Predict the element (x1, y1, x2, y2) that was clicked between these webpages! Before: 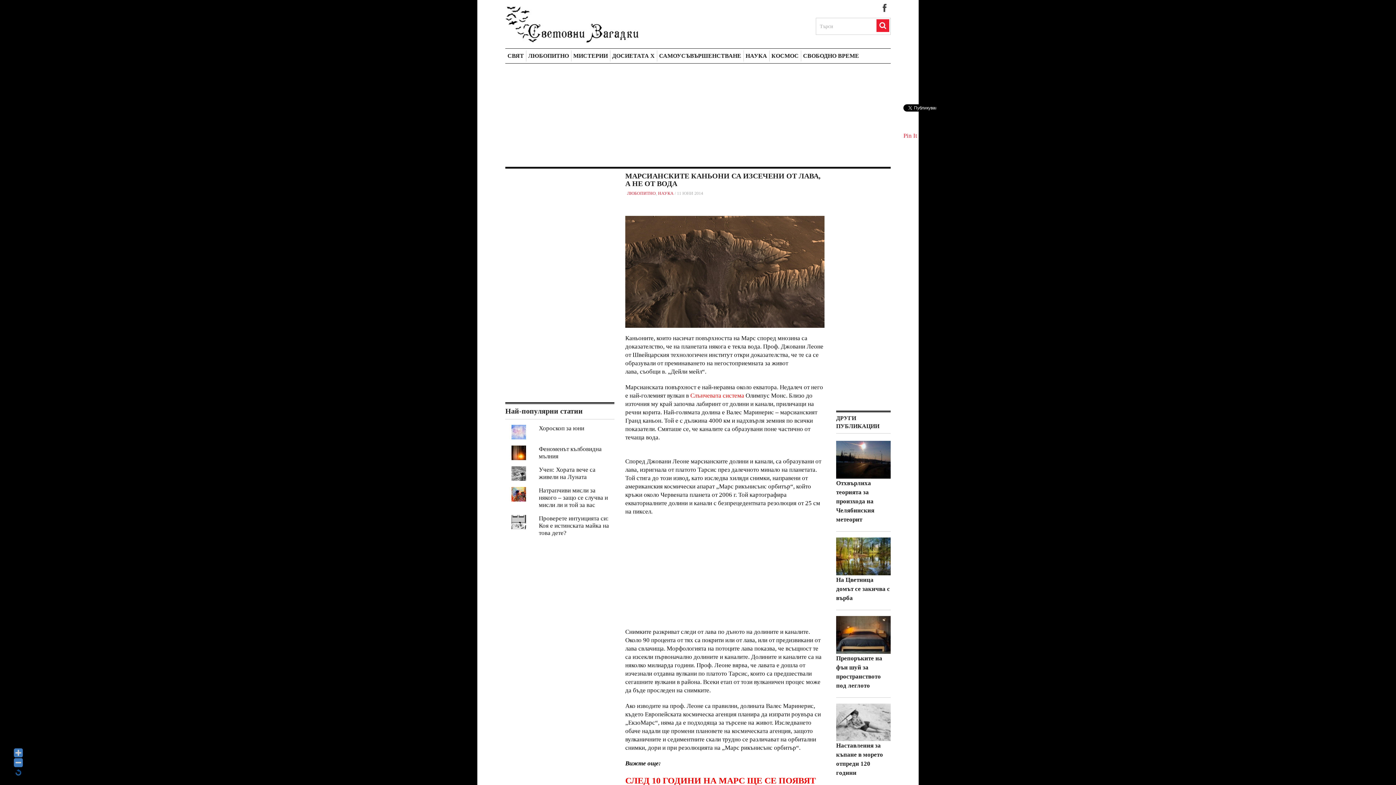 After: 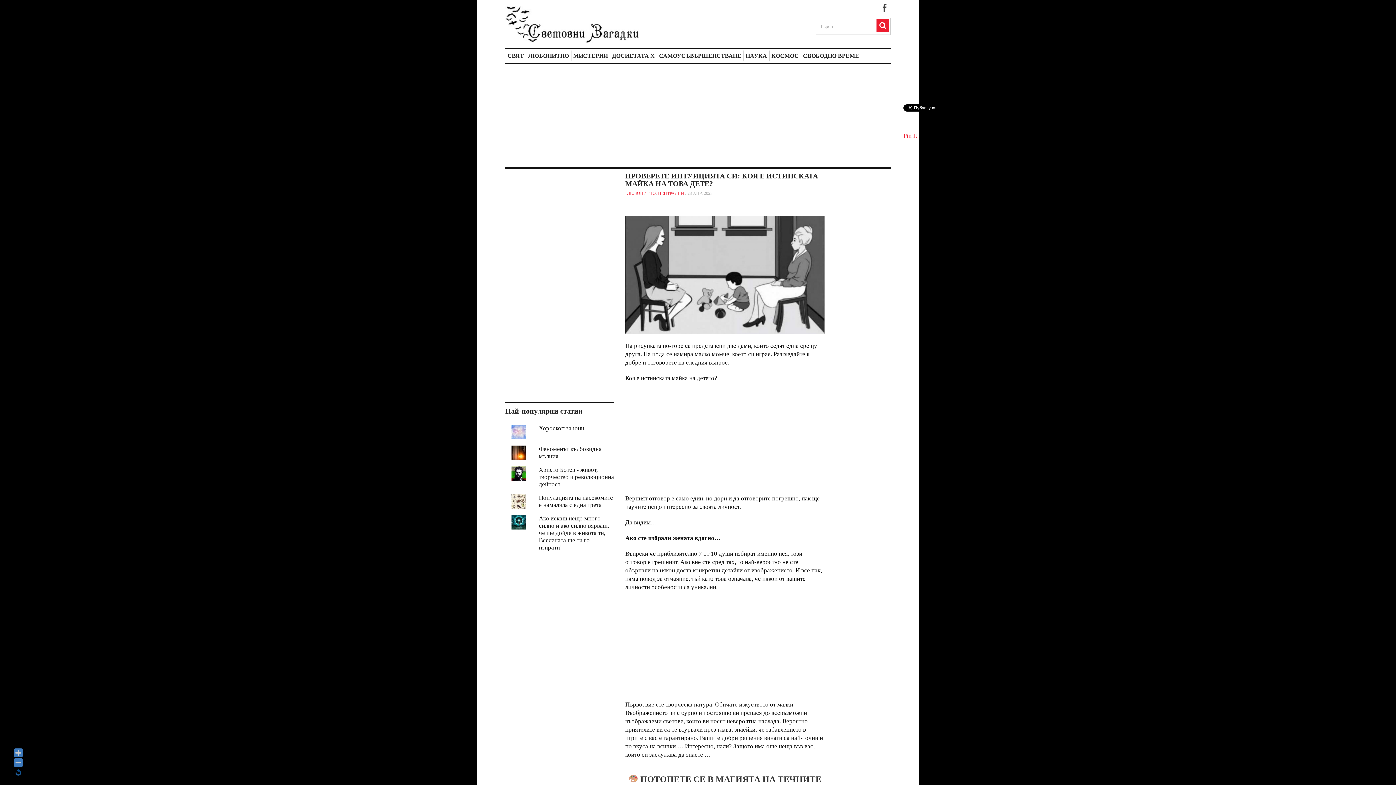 Action: bbox: (539, 515, 609, 536) label: Проверете интуицията си: Коя е истинската майка на това дете?